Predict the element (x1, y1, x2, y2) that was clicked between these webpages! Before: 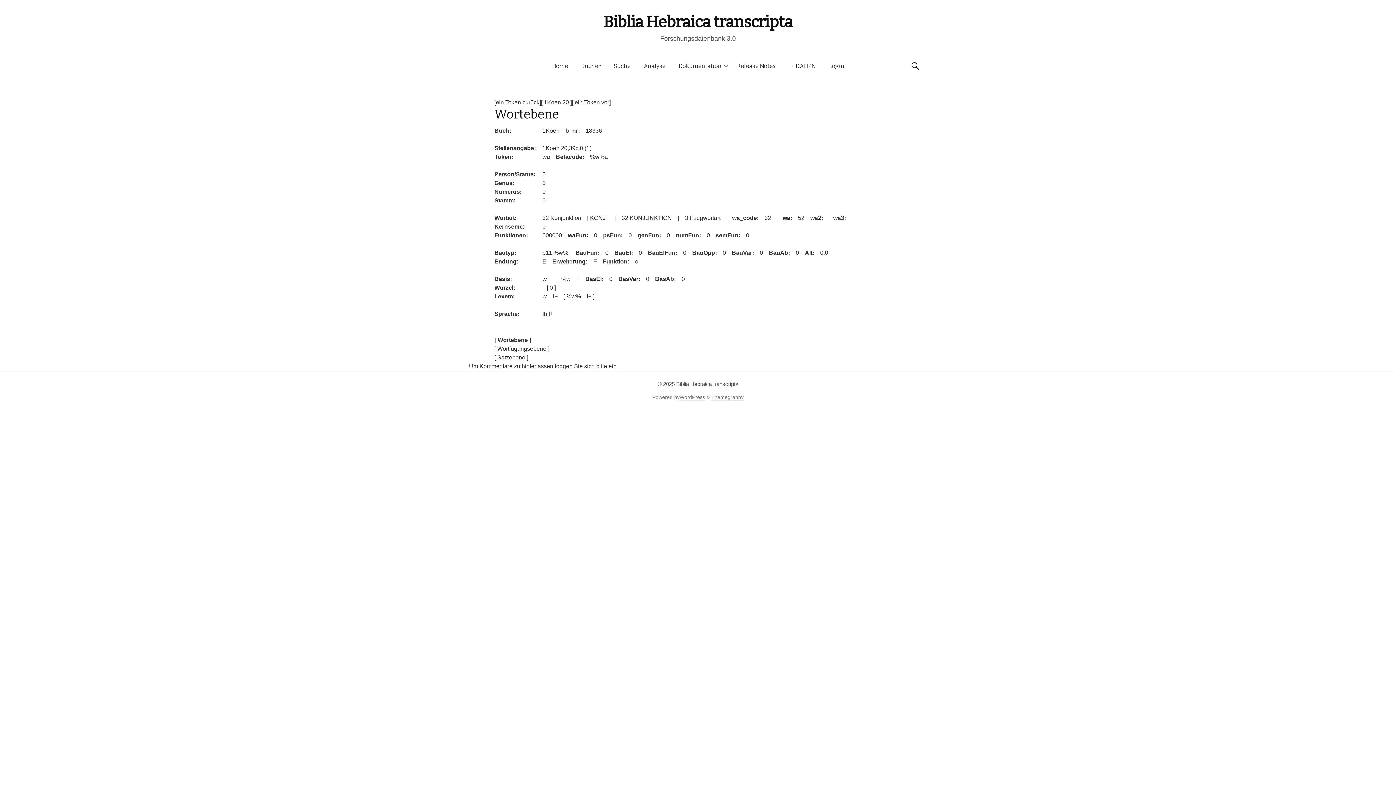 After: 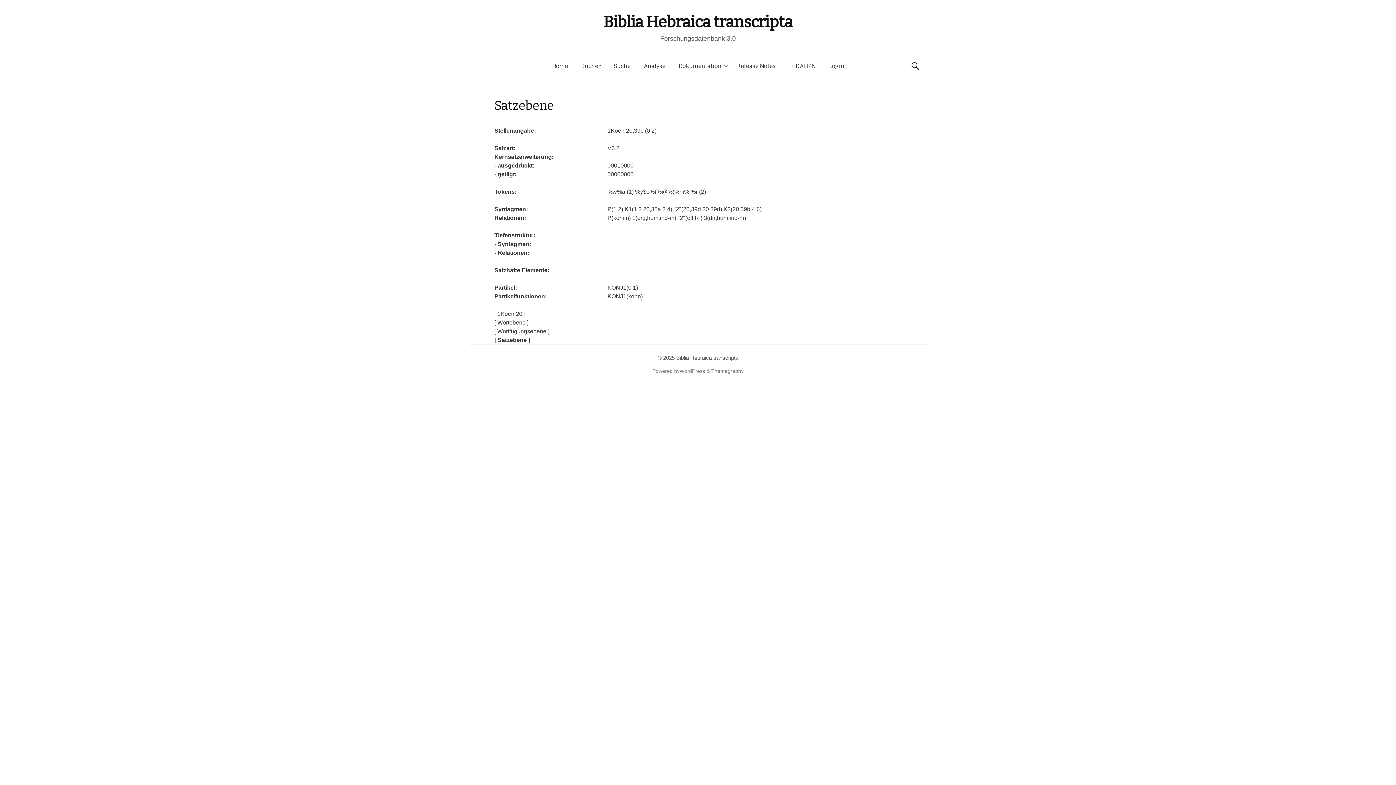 Action: bbox: (494, 354, 528, 360) label: [ Satzebene ]